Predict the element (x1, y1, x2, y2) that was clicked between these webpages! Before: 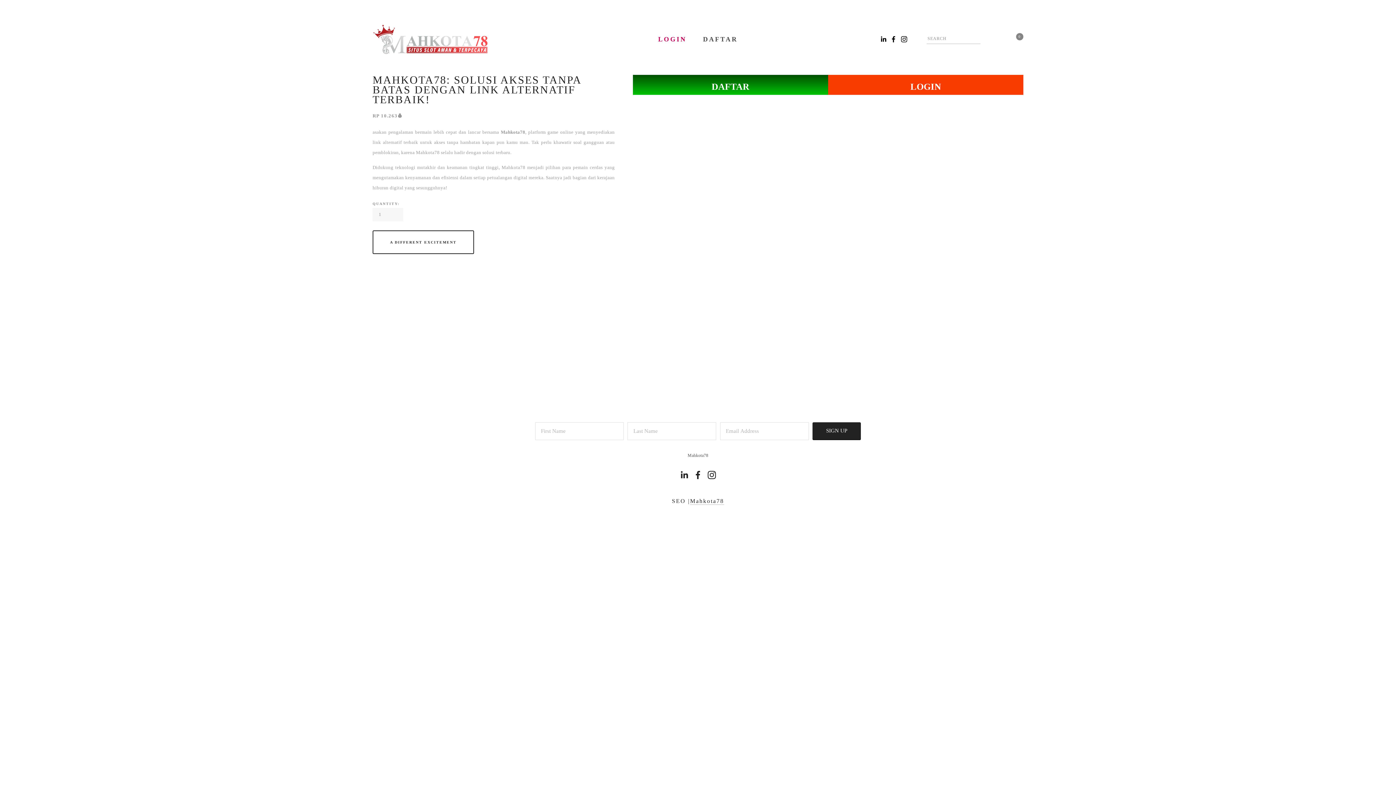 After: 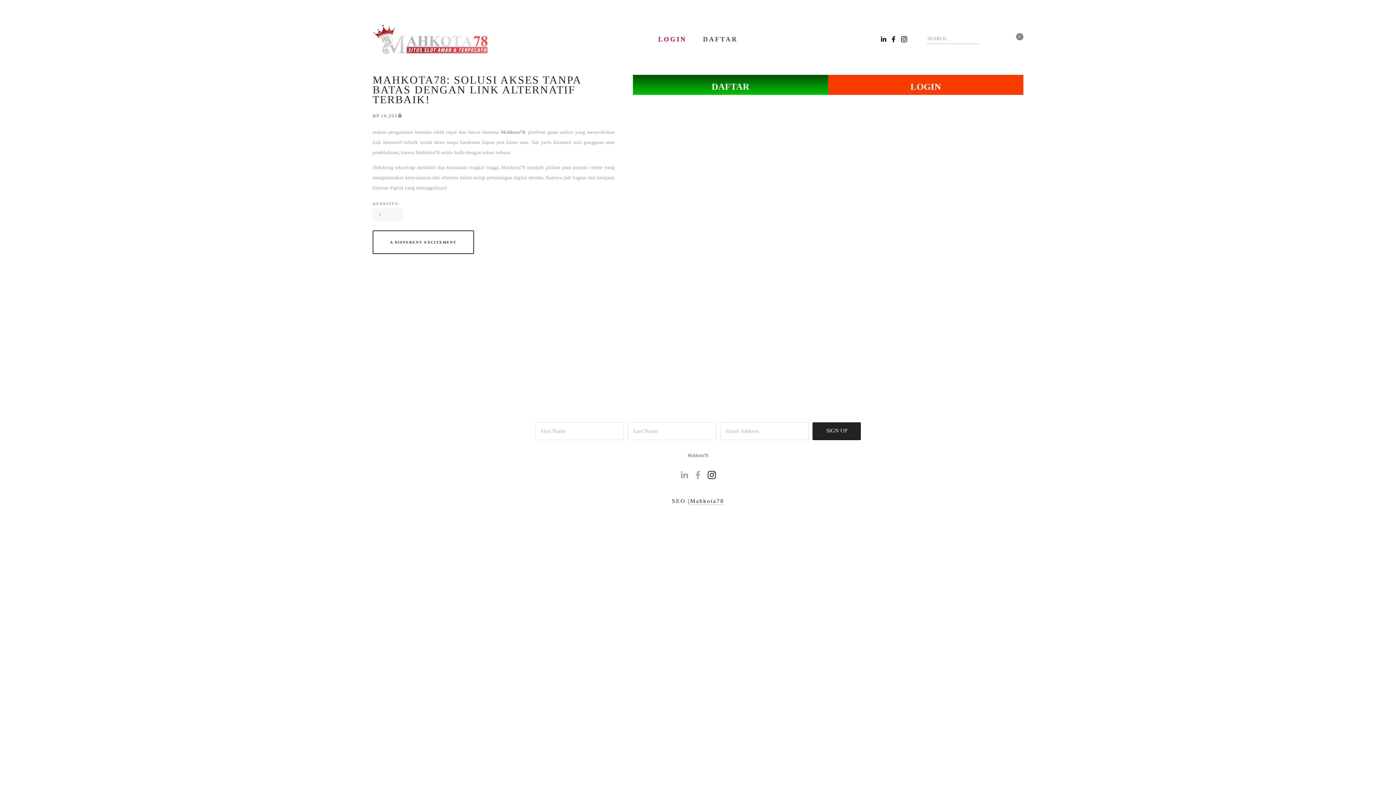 Action: label: hartbreakersbk bbox: (707, 470, 716, 479)